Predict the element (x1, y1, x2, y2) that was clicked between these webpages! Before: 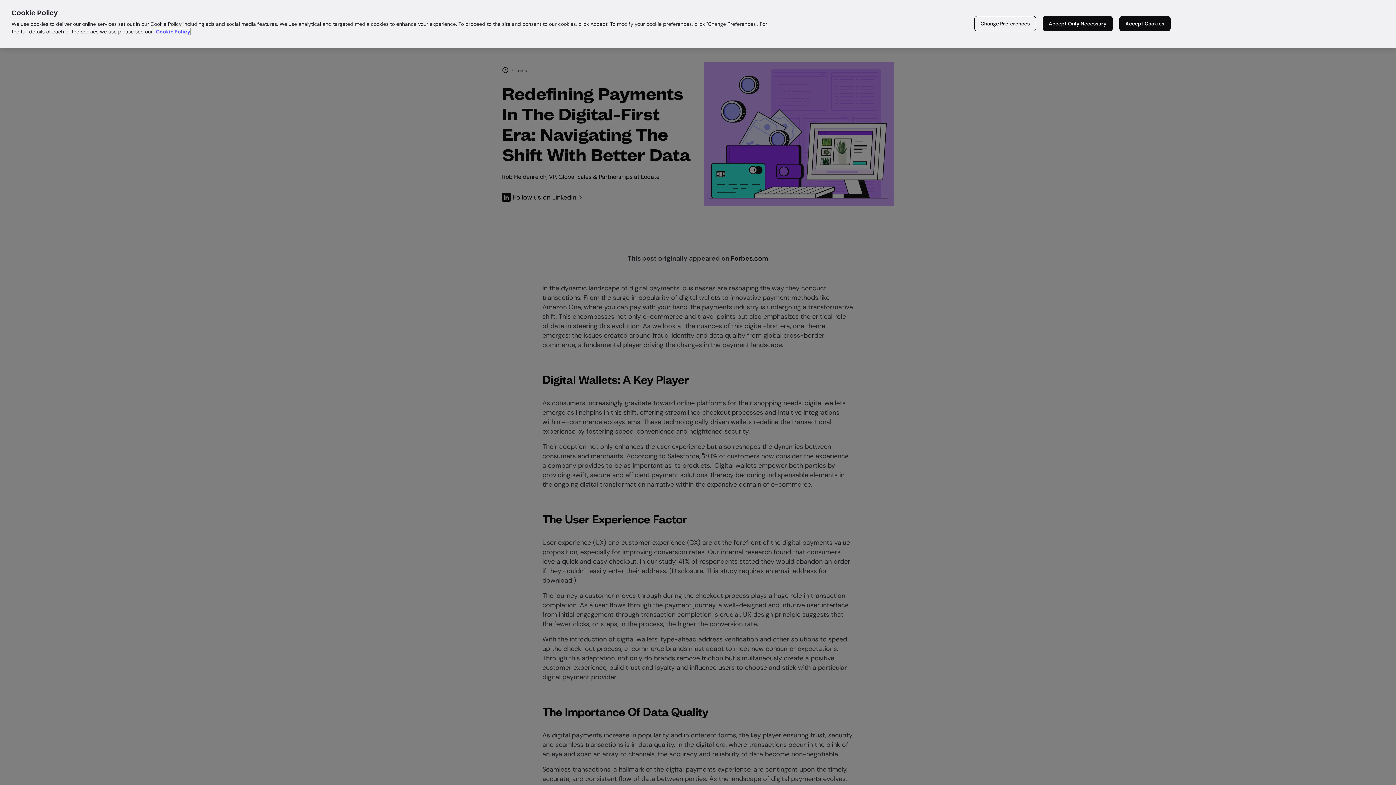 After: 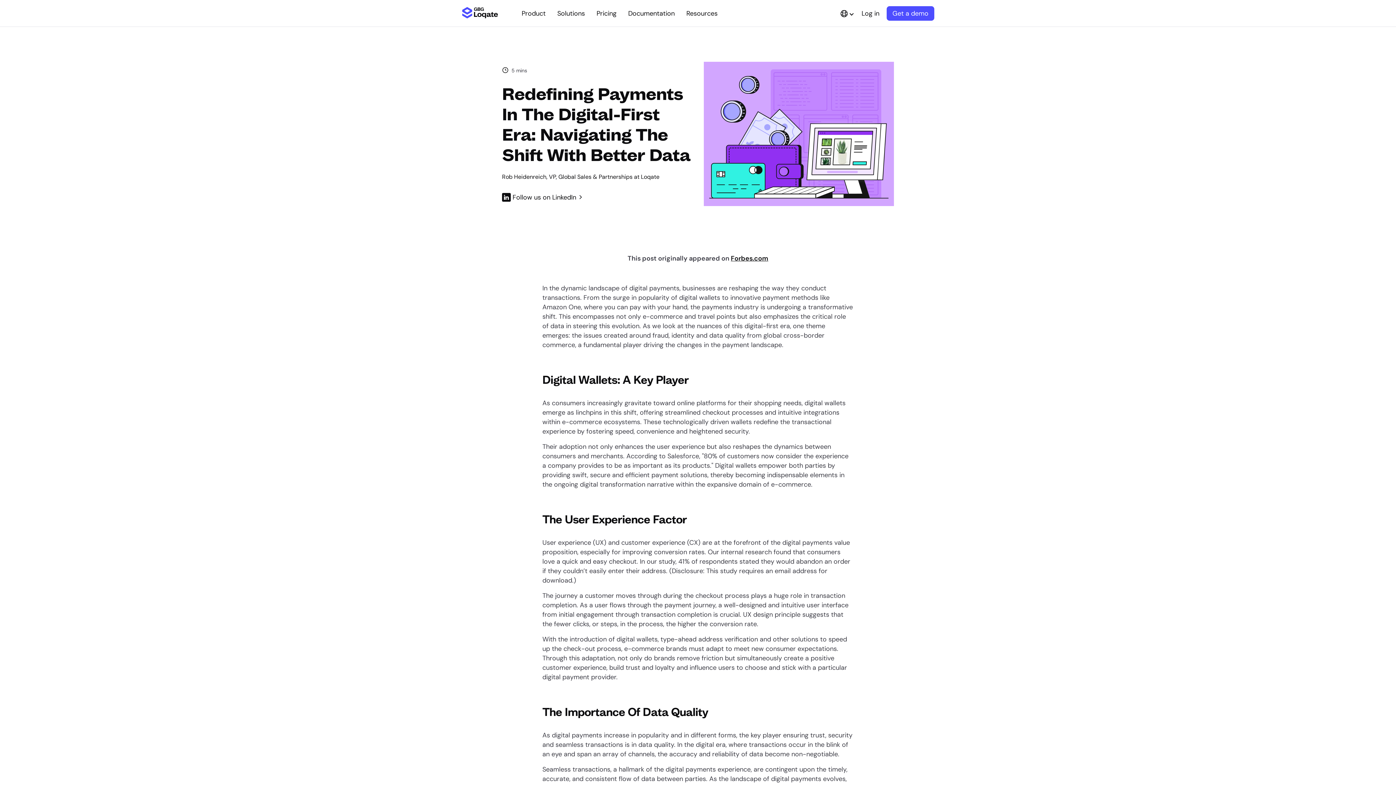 Action: label: Accept Cookies bbox: (1119, 16, 1170, 31)